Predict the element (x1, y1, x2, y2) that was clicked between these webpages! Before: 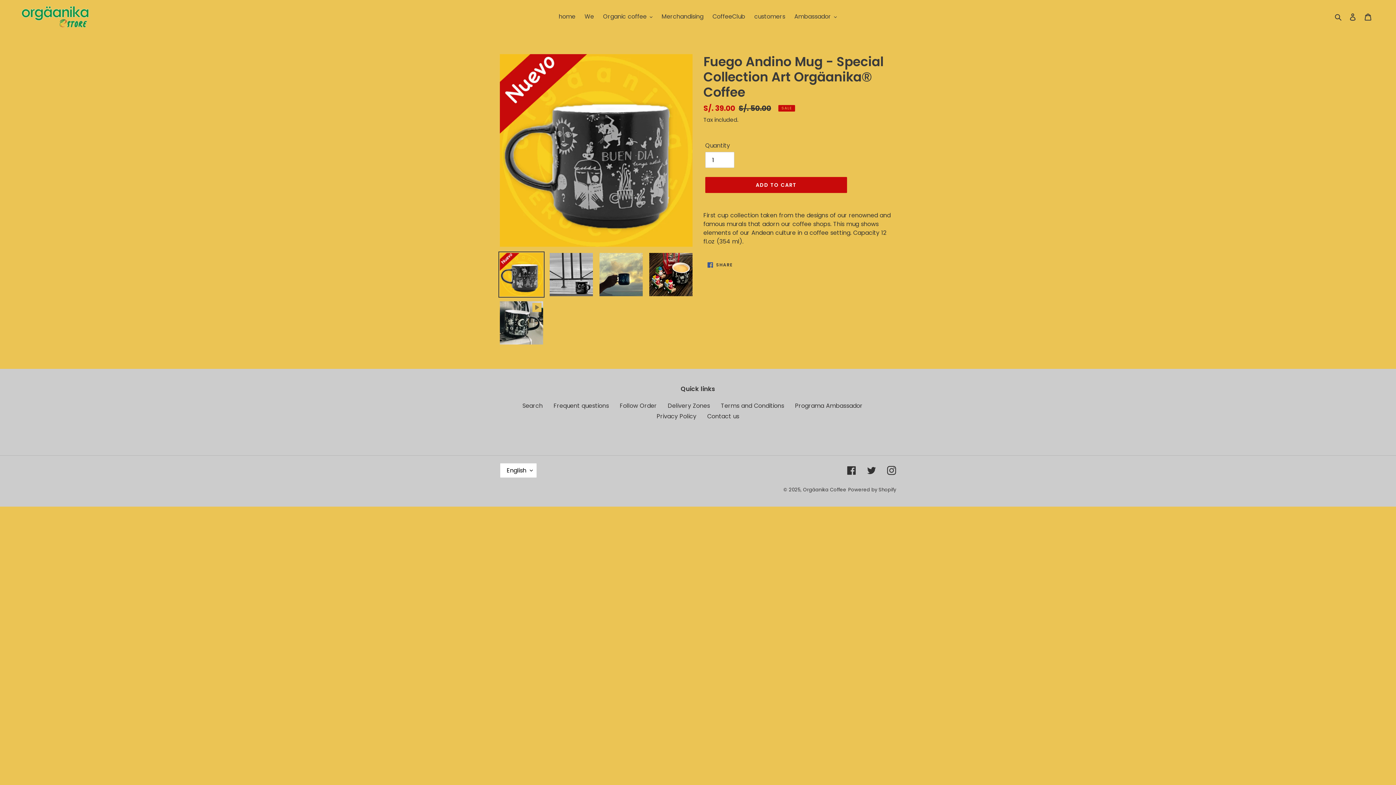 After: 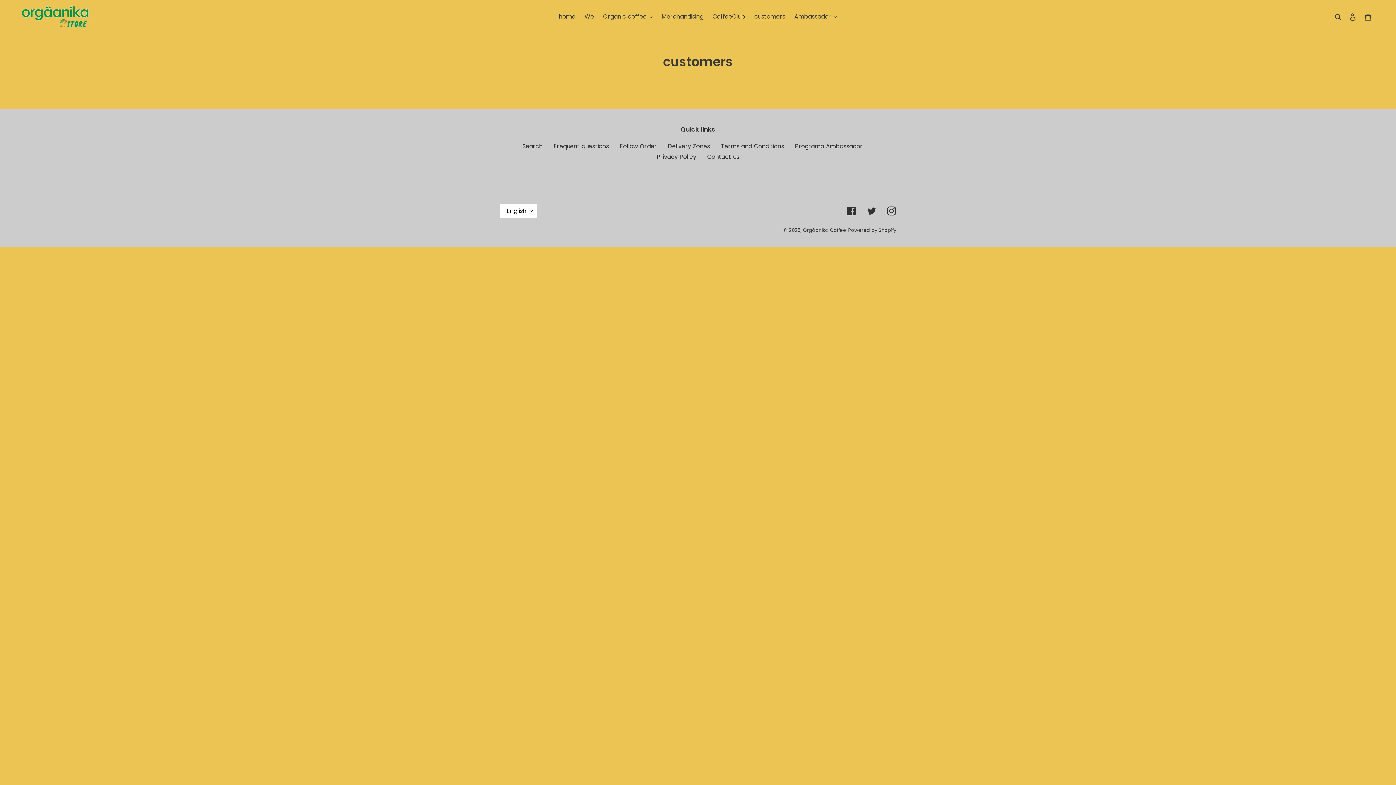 Action: label: customers bbox: (750, 11, 789, 22)